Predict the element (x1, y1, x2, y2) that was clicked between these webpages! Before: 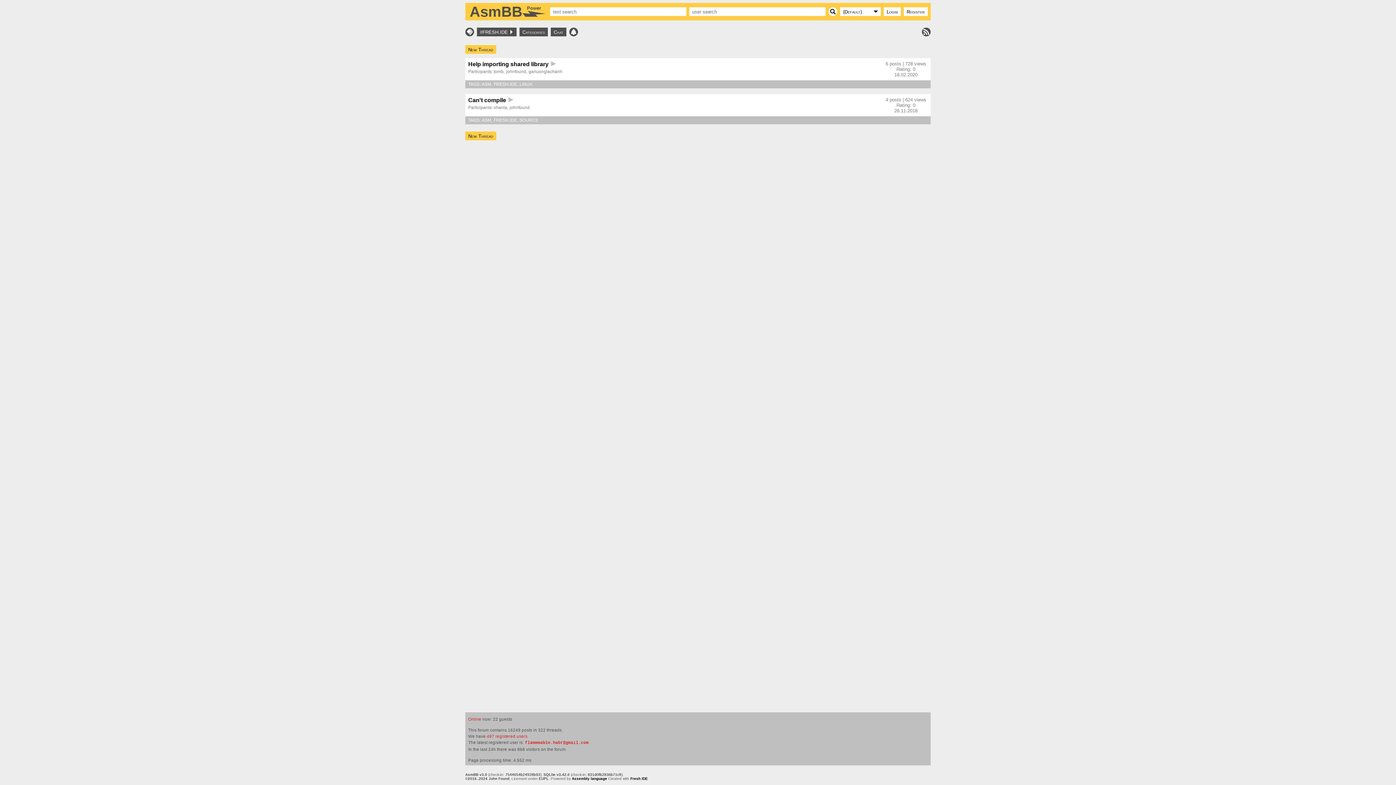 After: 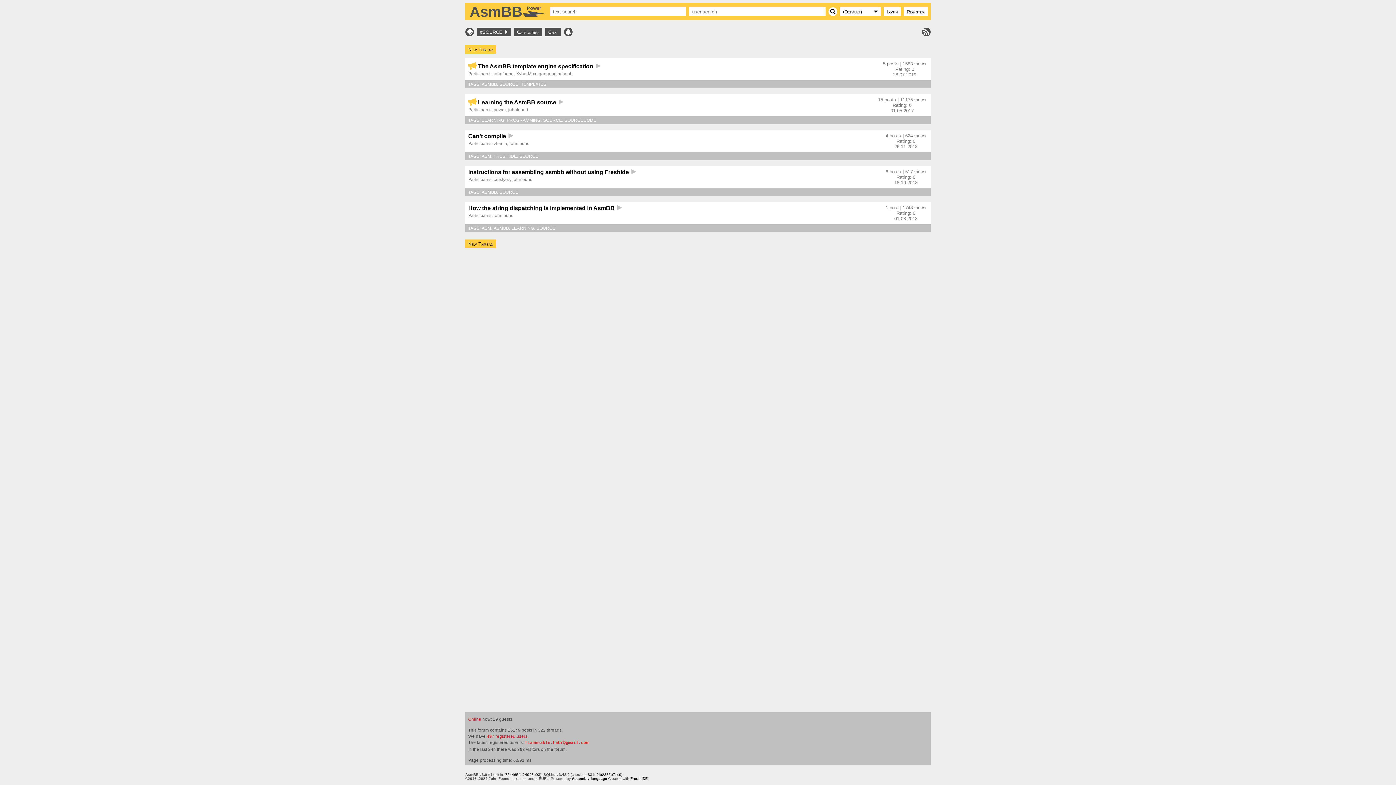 Action: bbox: (519, 117, 538, 122) label: SOURCE